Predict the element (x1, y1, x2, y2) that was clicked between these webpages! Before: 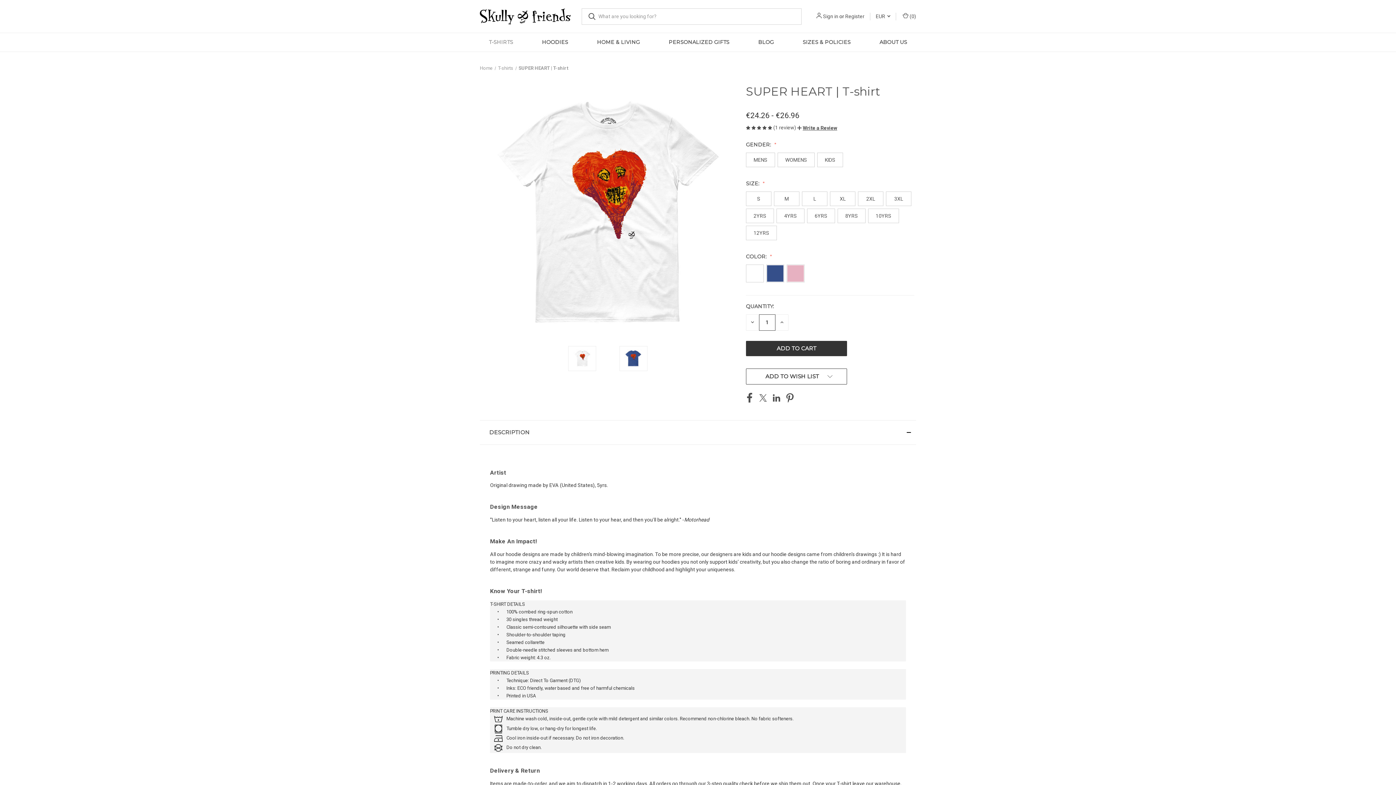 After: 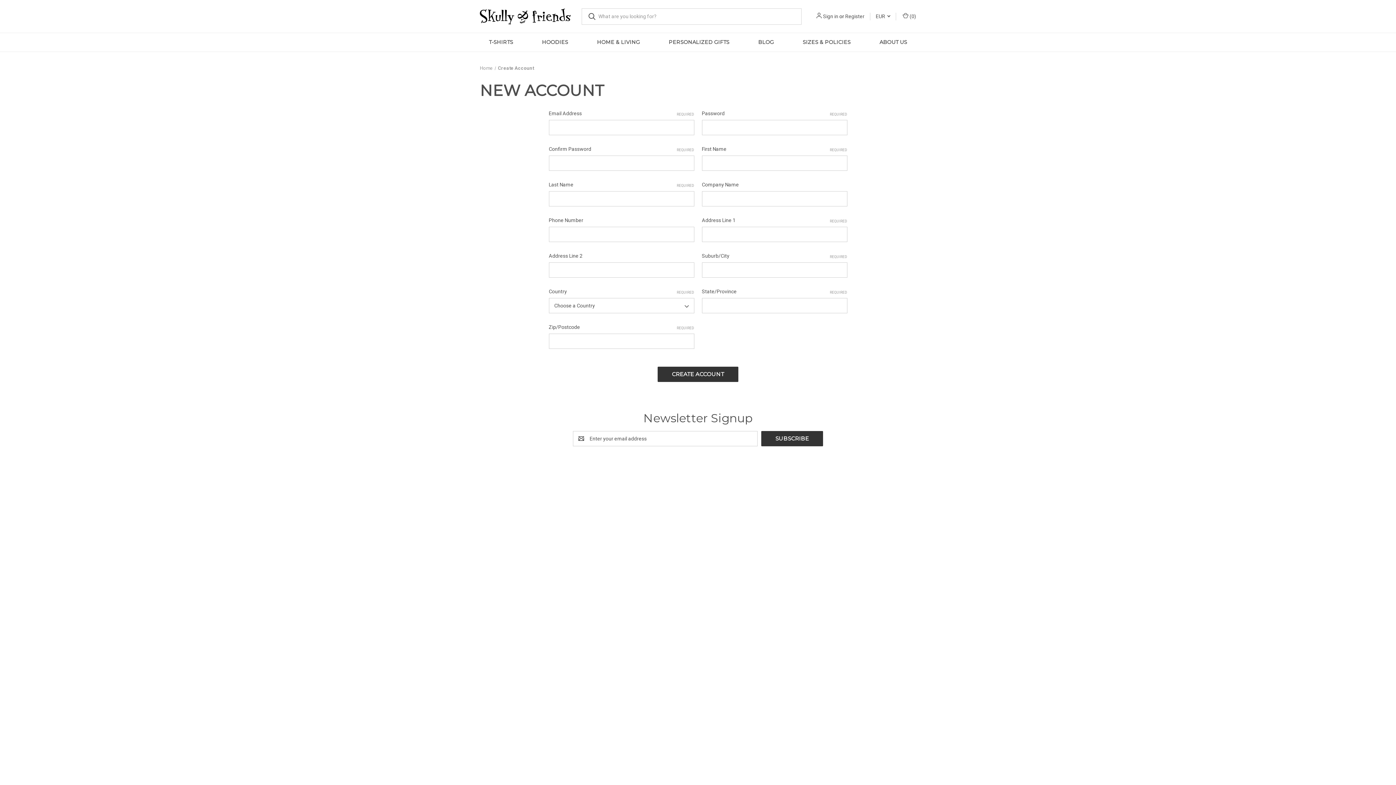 Action: label: Register bbox: (845, 12, 864, 20)